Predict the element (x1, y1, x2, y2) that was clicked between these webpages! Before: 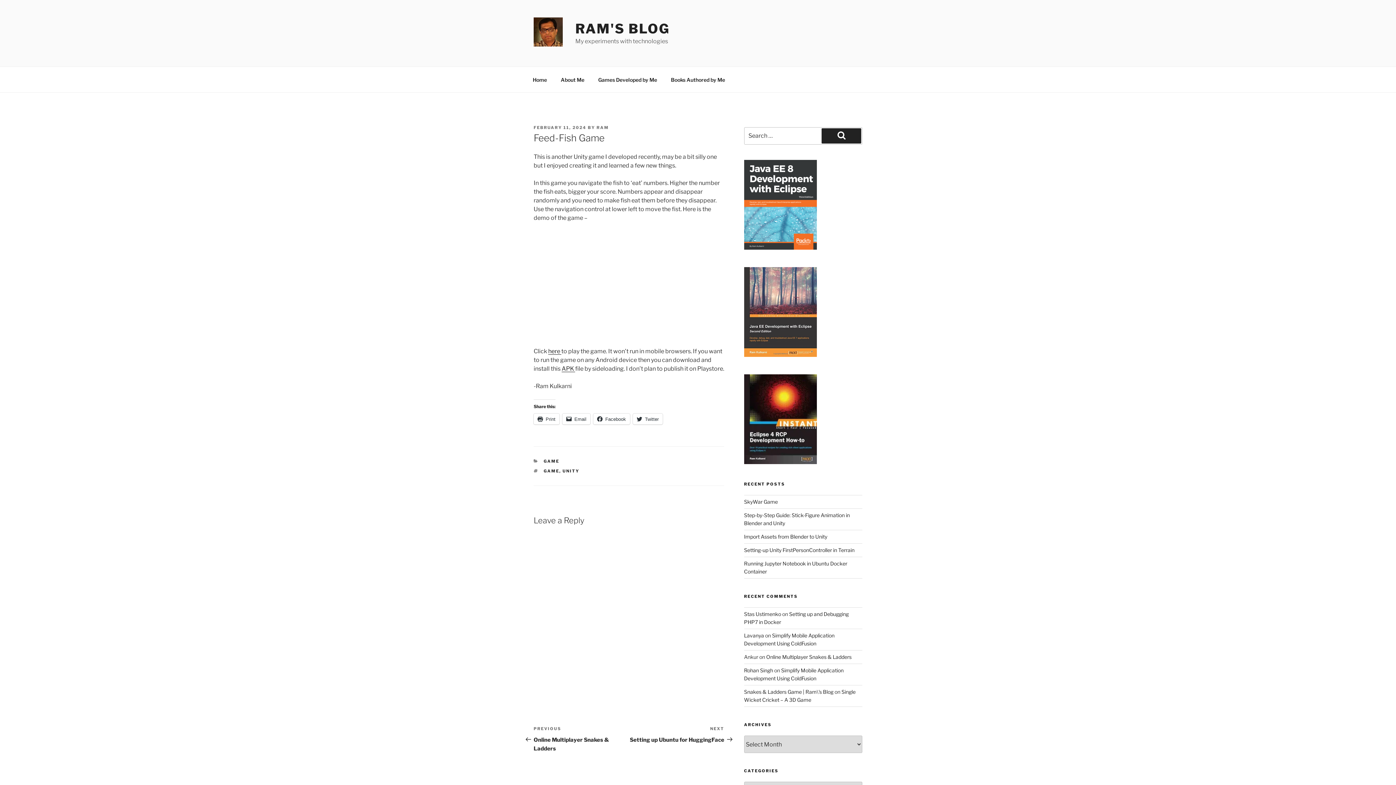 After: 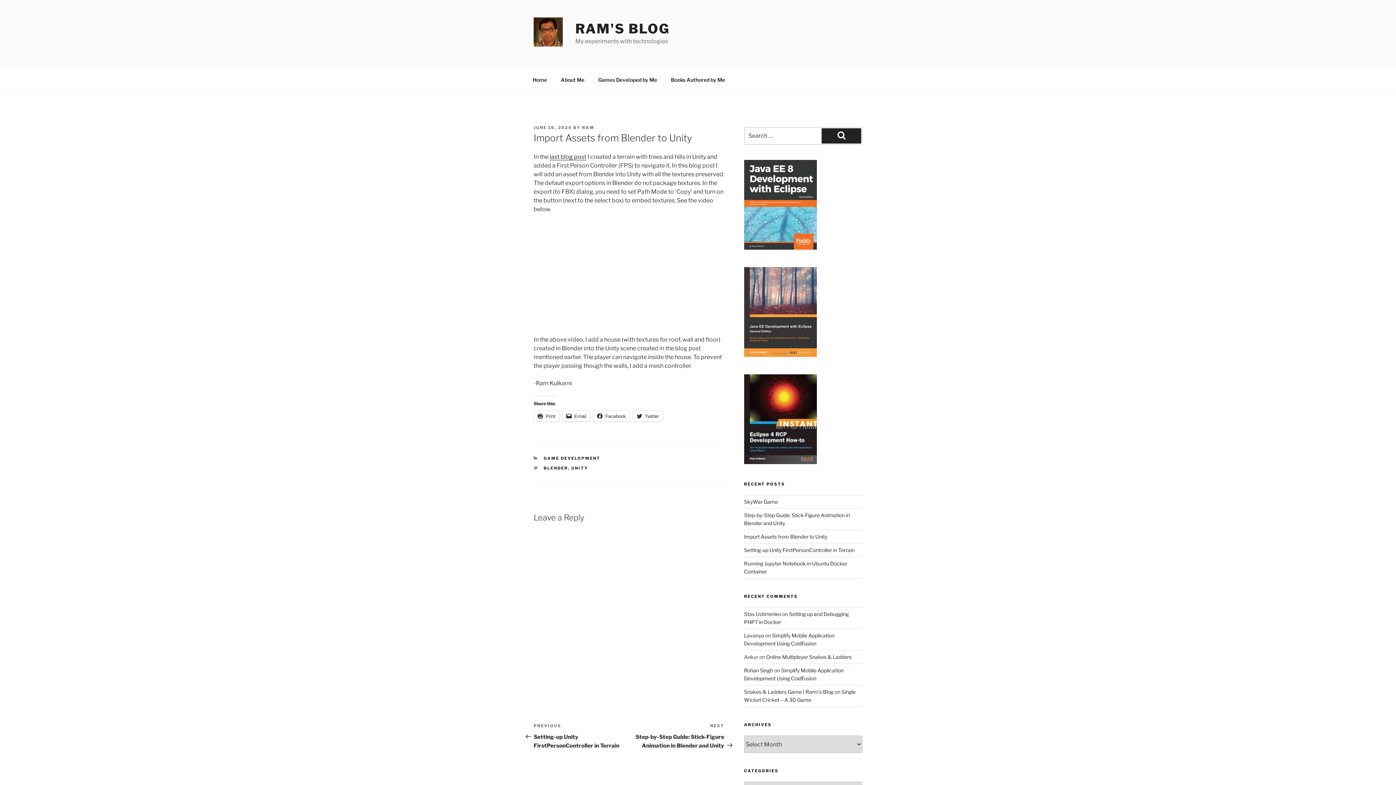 Action: label: Import Assets from Blender to Unity bbox: (744, 533, 827, 540)